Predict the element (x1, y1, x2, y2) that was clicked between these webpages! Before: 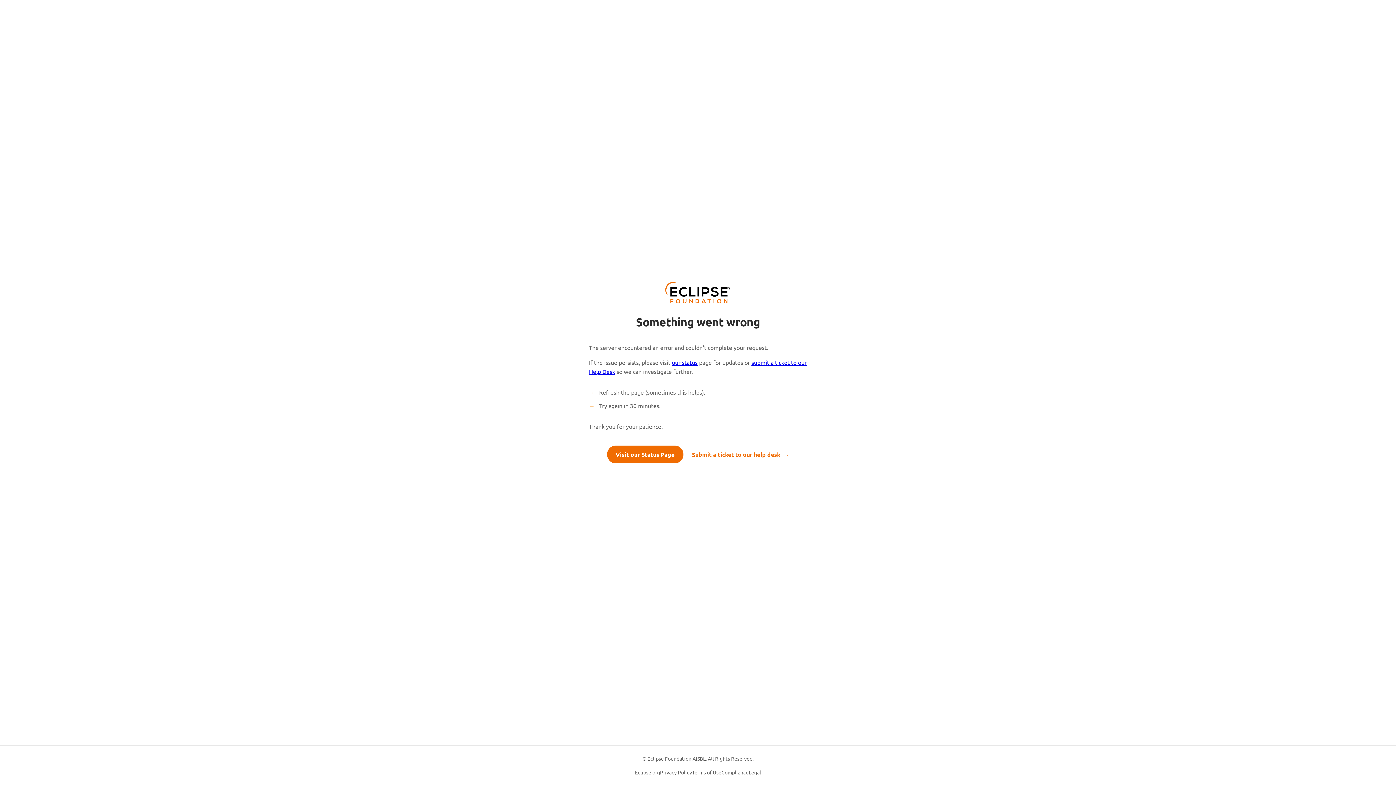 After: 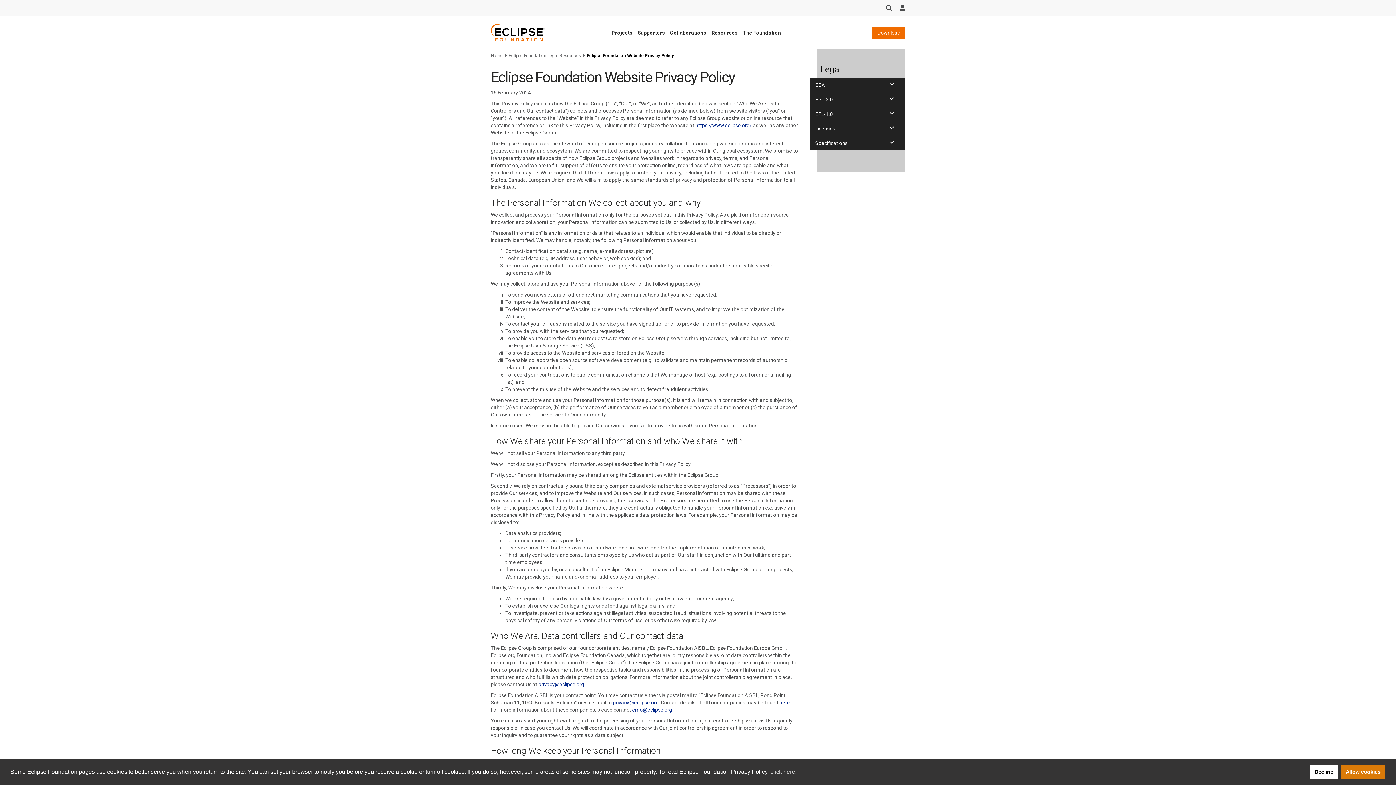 Action: label: Privacy Policy bbox: (660, 768, 692, 776)